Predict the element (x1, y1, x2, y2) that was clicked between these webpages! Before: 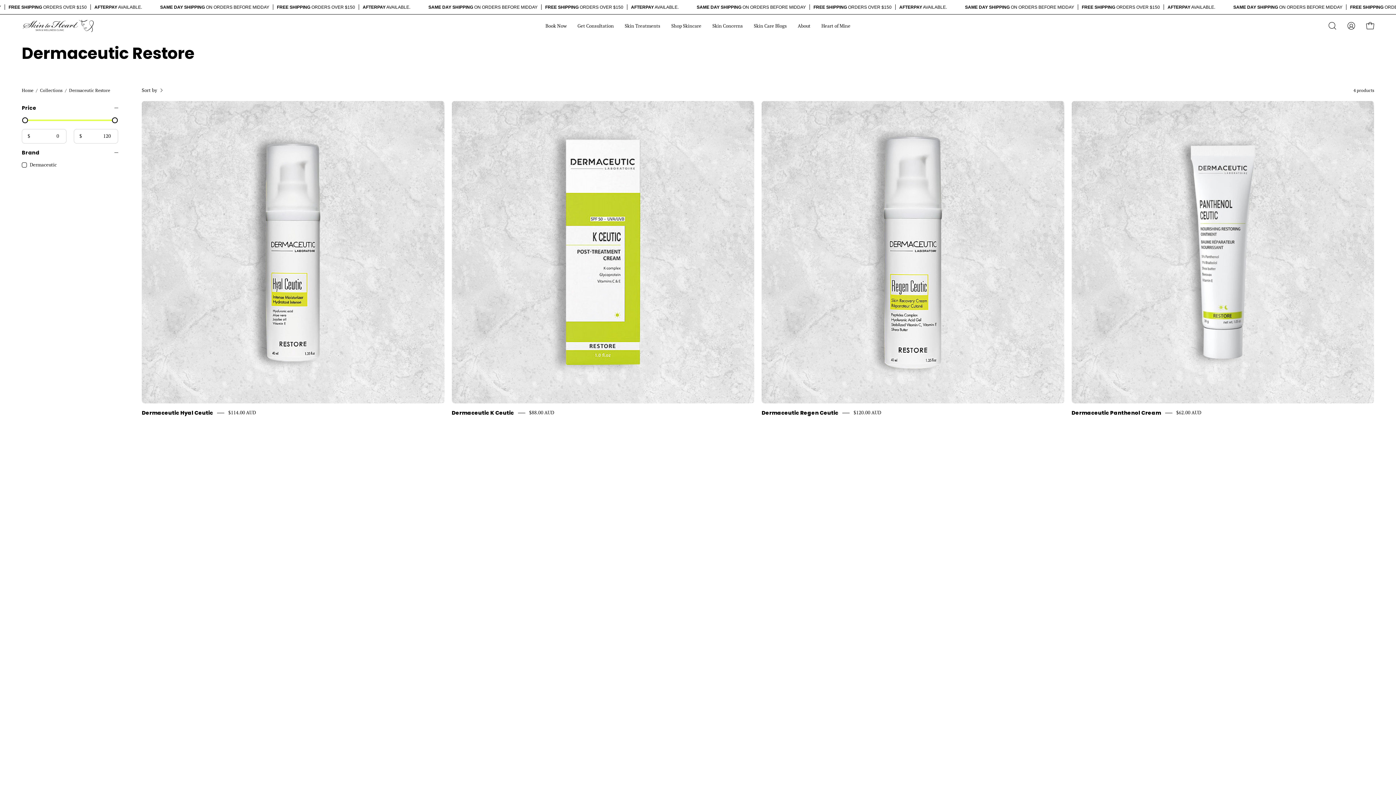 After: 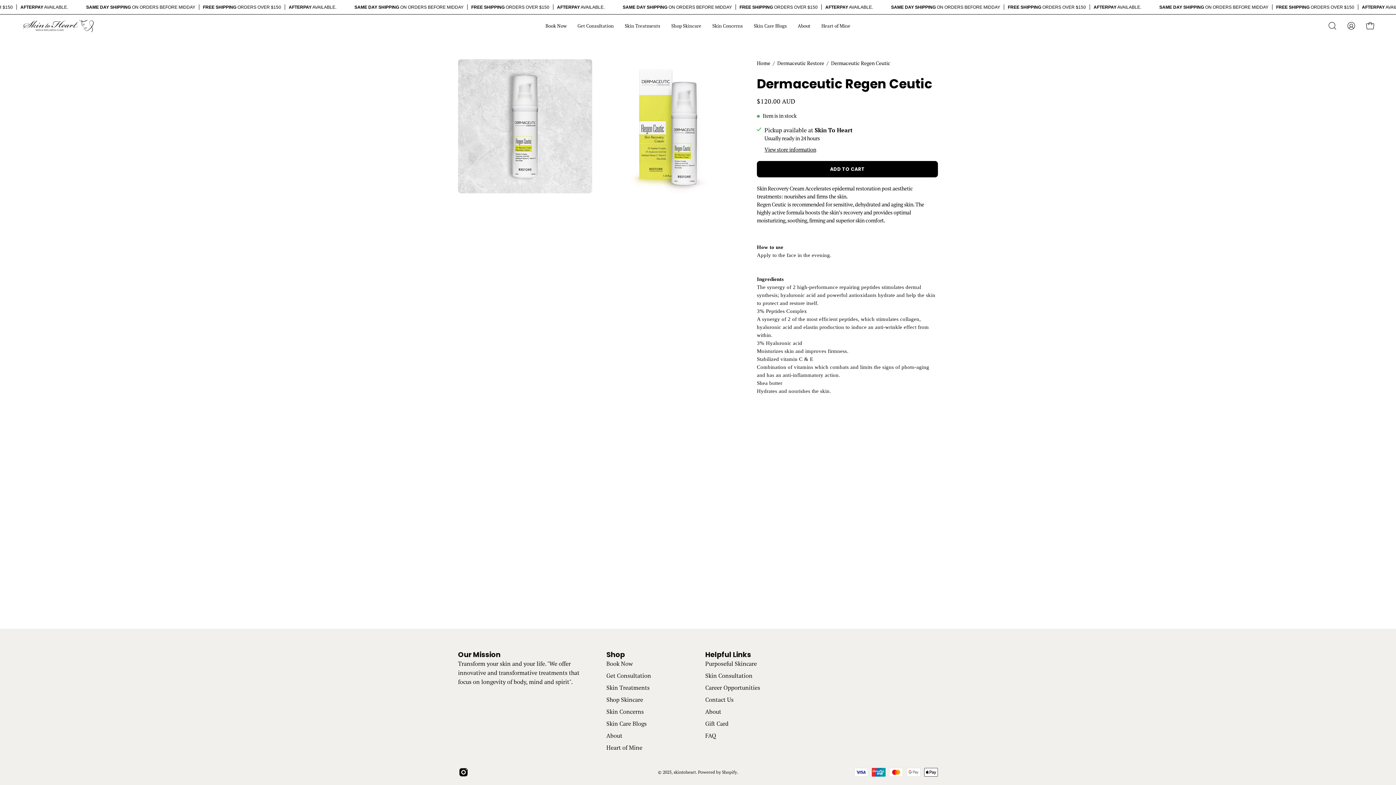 Action: label: Dermaceutic Regen Ceutic bbox: (761, 409, 838, 416)